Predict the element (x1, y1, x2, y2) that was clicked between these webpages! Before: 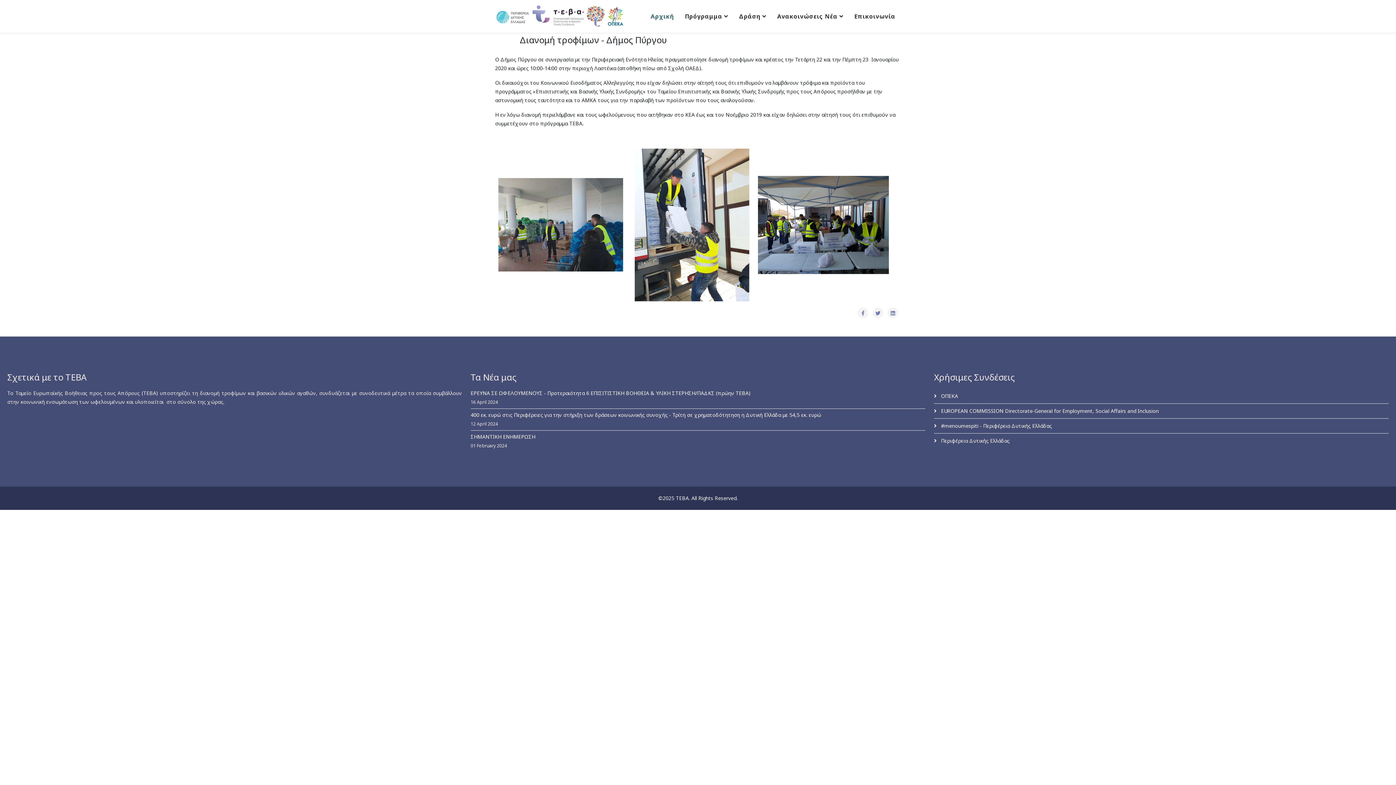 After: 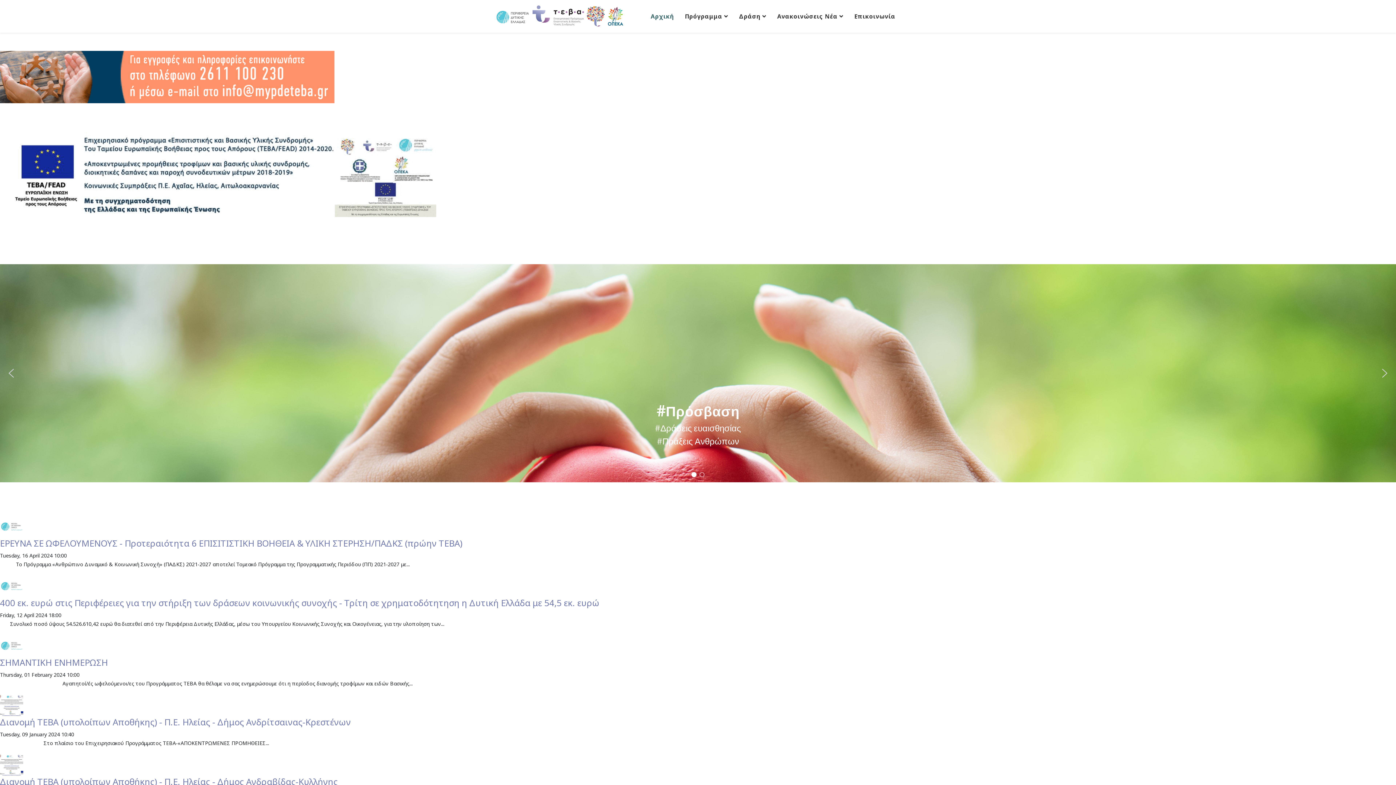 Action: label: Αρχική bbox: (645, 0, 679, 32)